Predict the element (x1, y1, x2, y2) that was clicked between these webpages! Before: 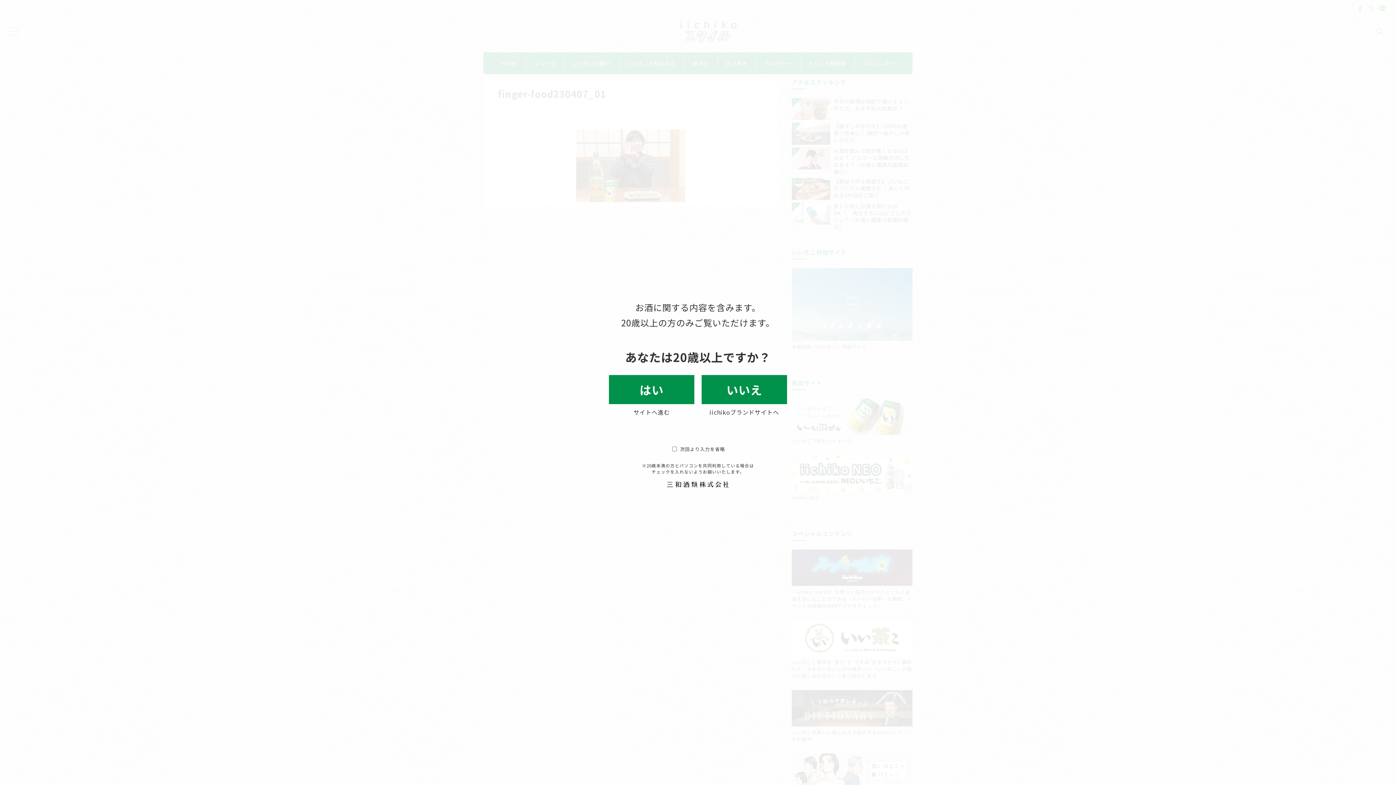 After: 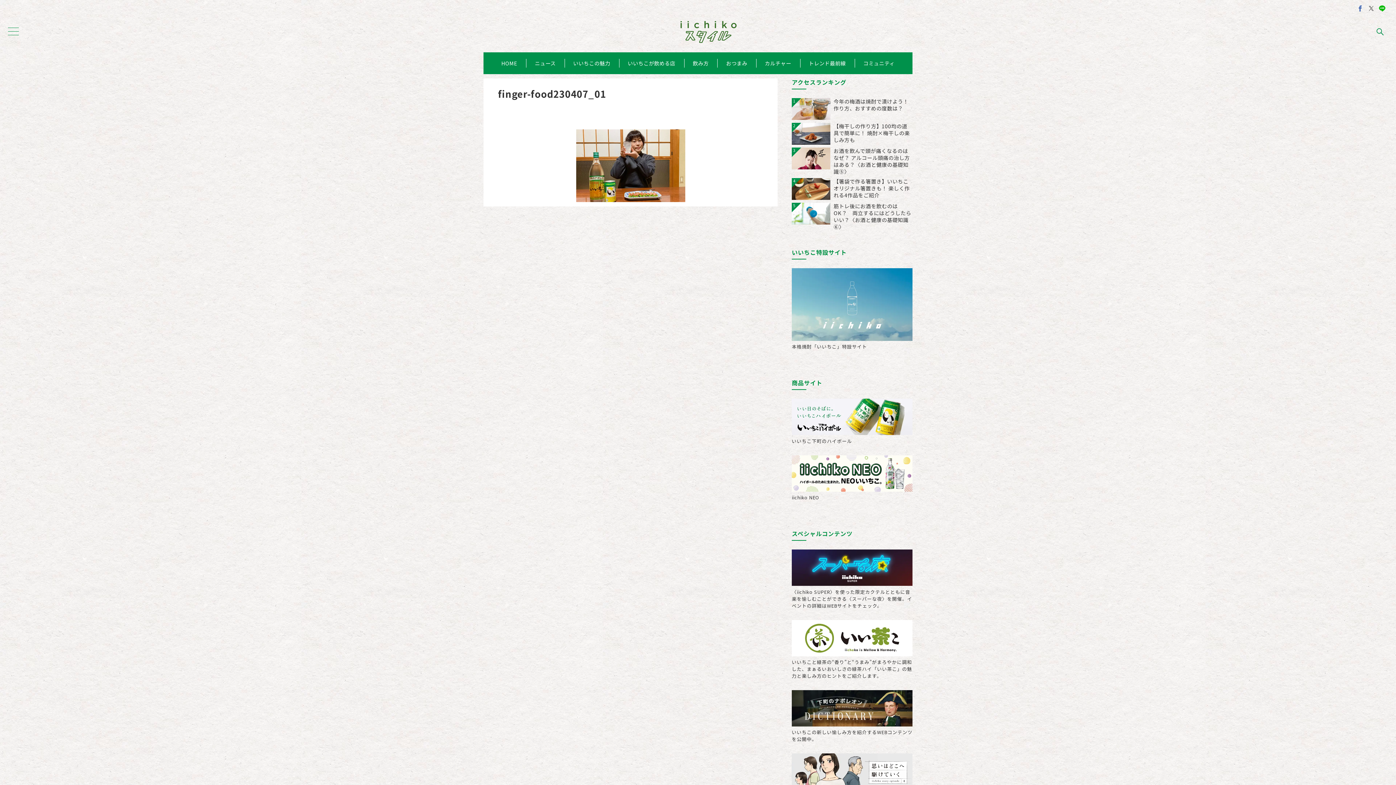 Action: label: はい bbox: (609, 375, 694, 404)